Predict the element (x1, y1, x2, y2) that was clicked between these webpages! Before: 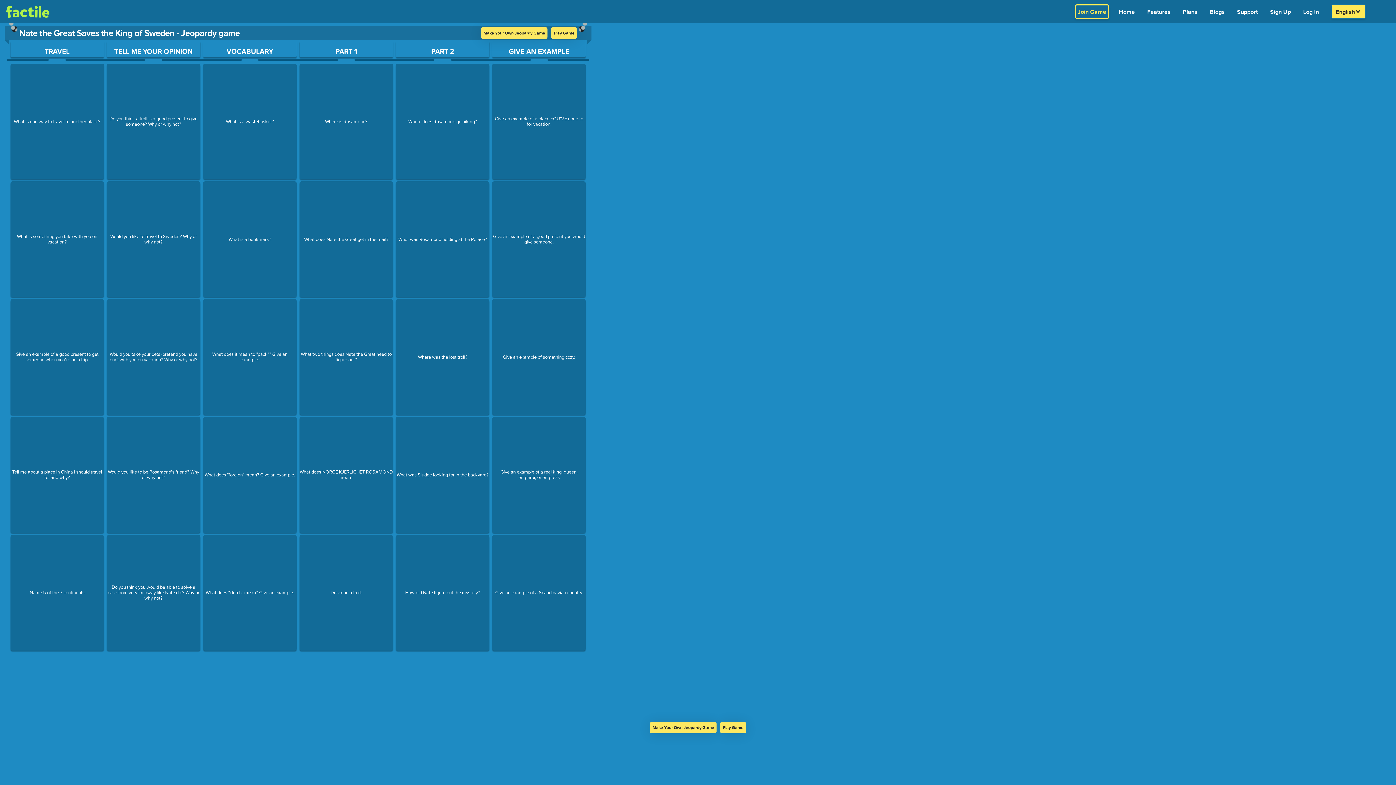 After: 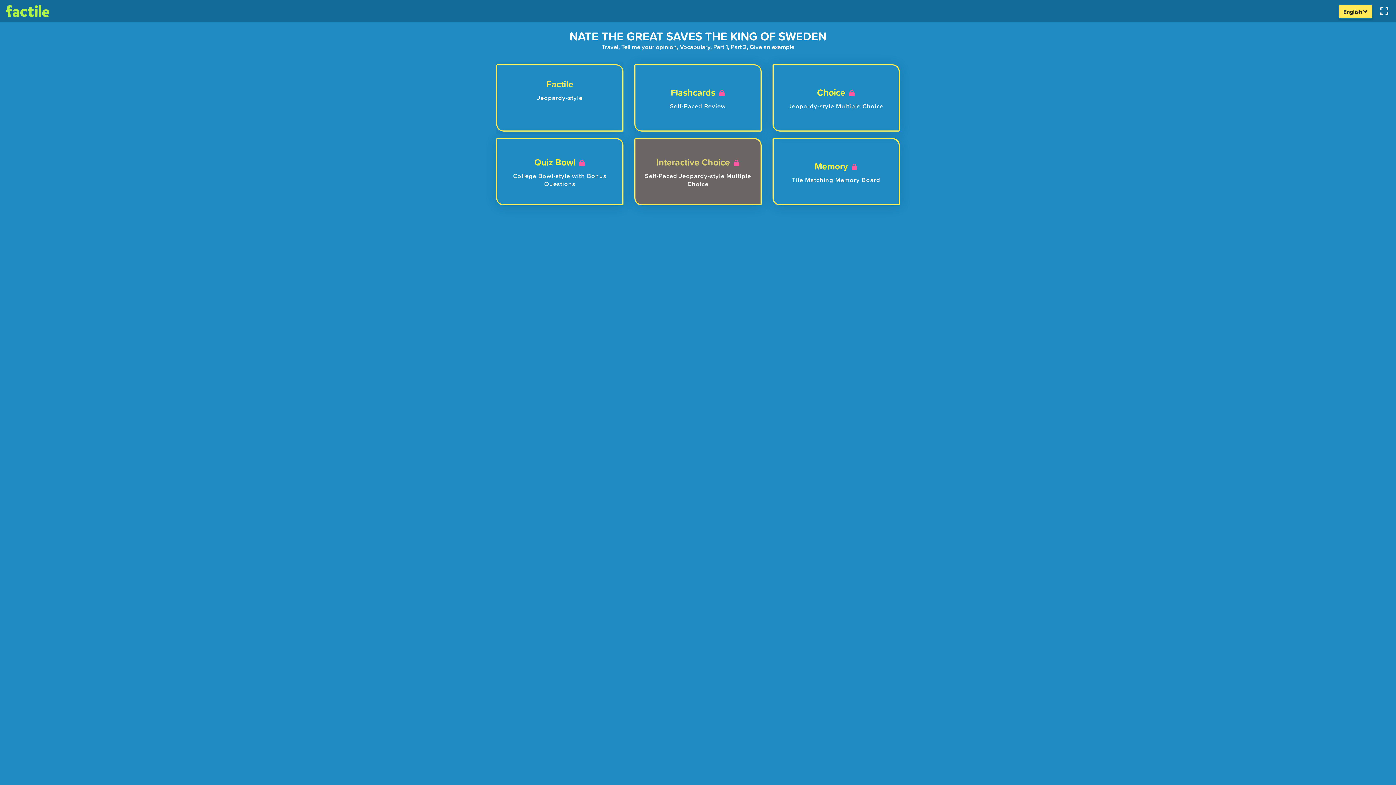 Action: label: Play Game bbox: (720, 722, 746, 733)